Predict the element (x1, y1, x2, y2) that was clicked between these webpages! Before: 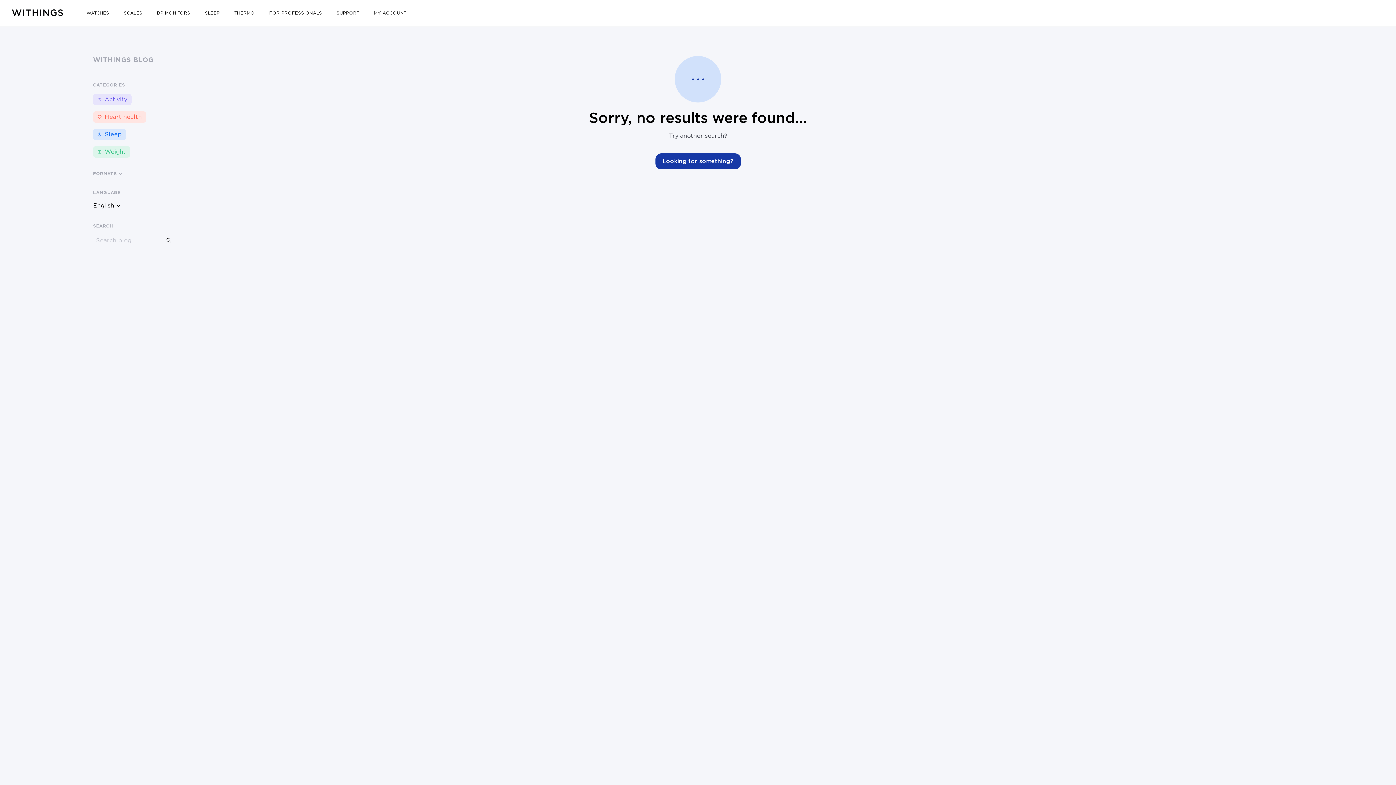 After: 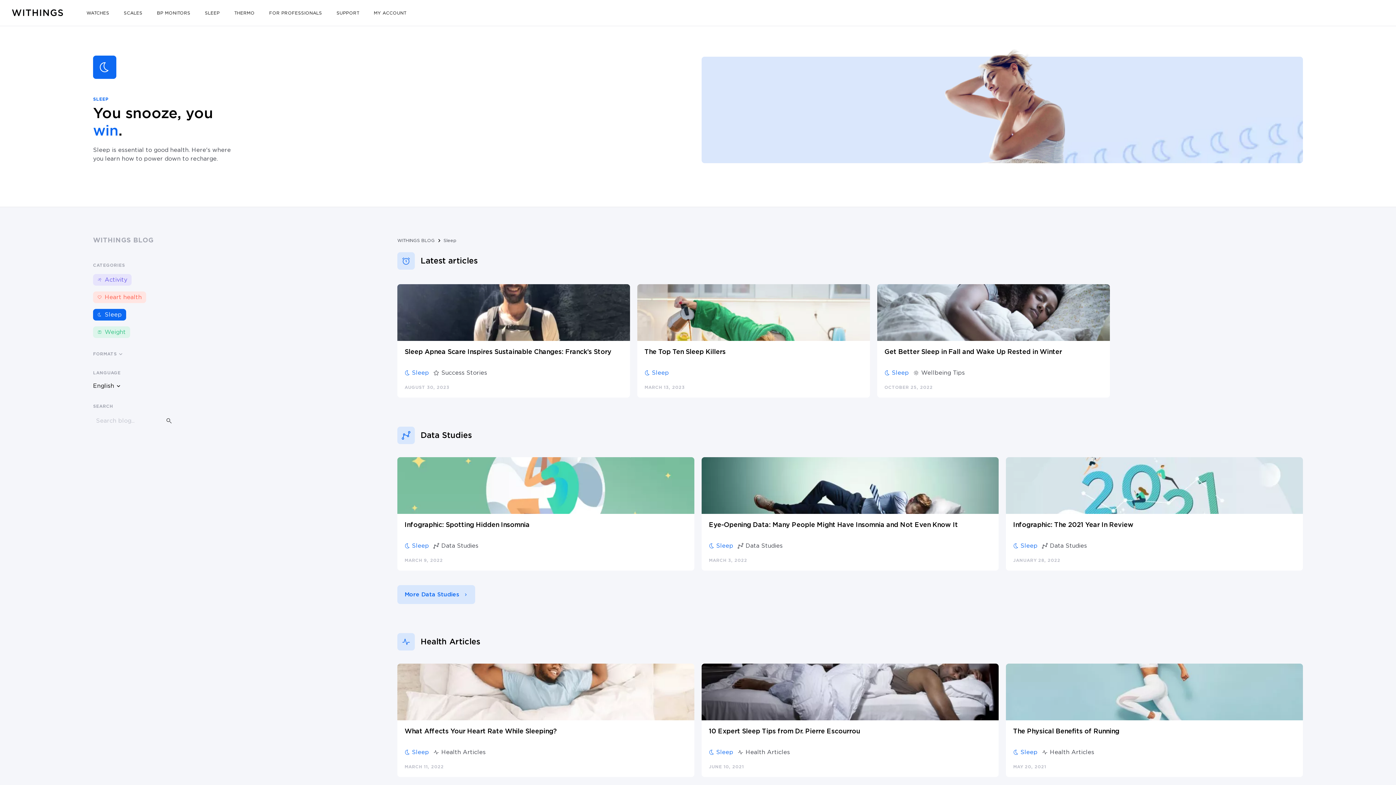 Action: label: Sleep bbox: (93, 128, 126, 140)